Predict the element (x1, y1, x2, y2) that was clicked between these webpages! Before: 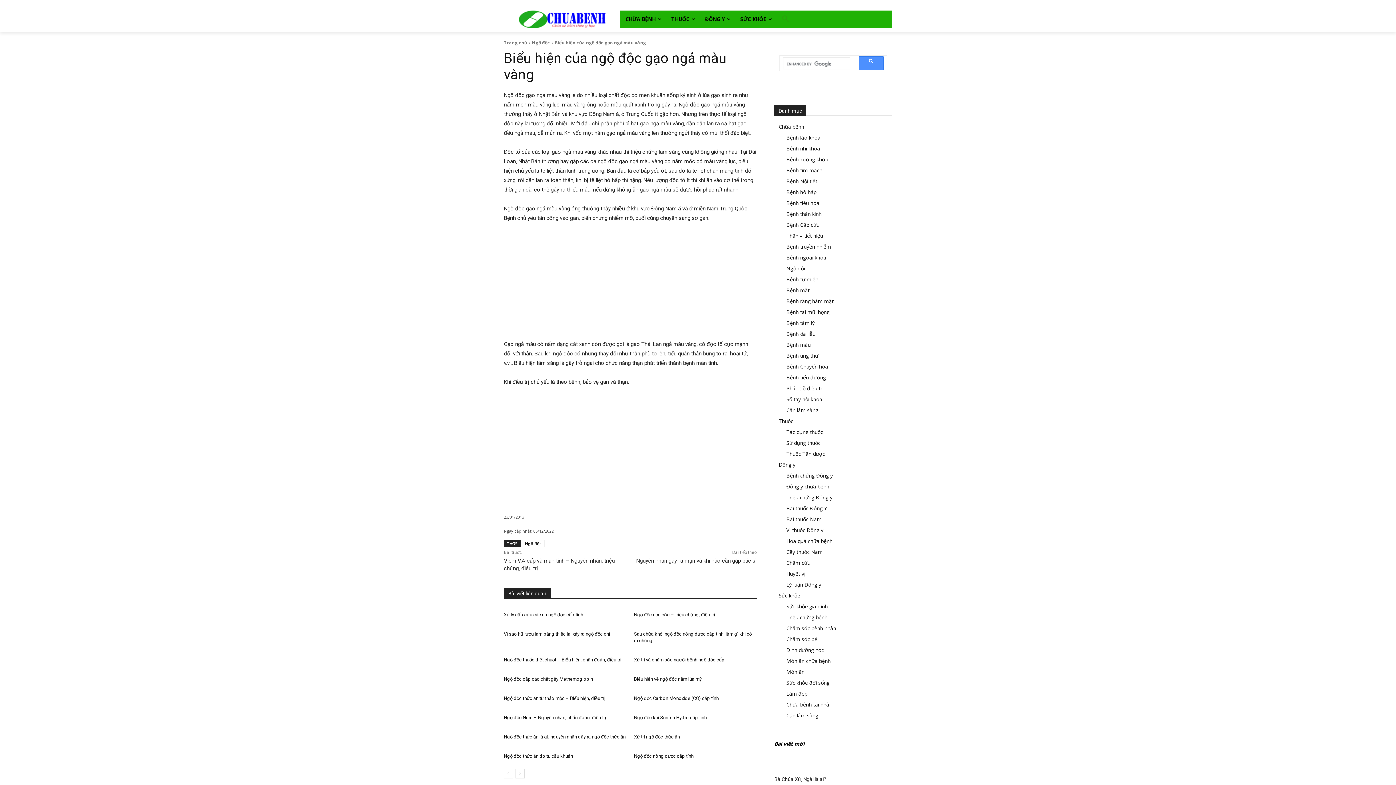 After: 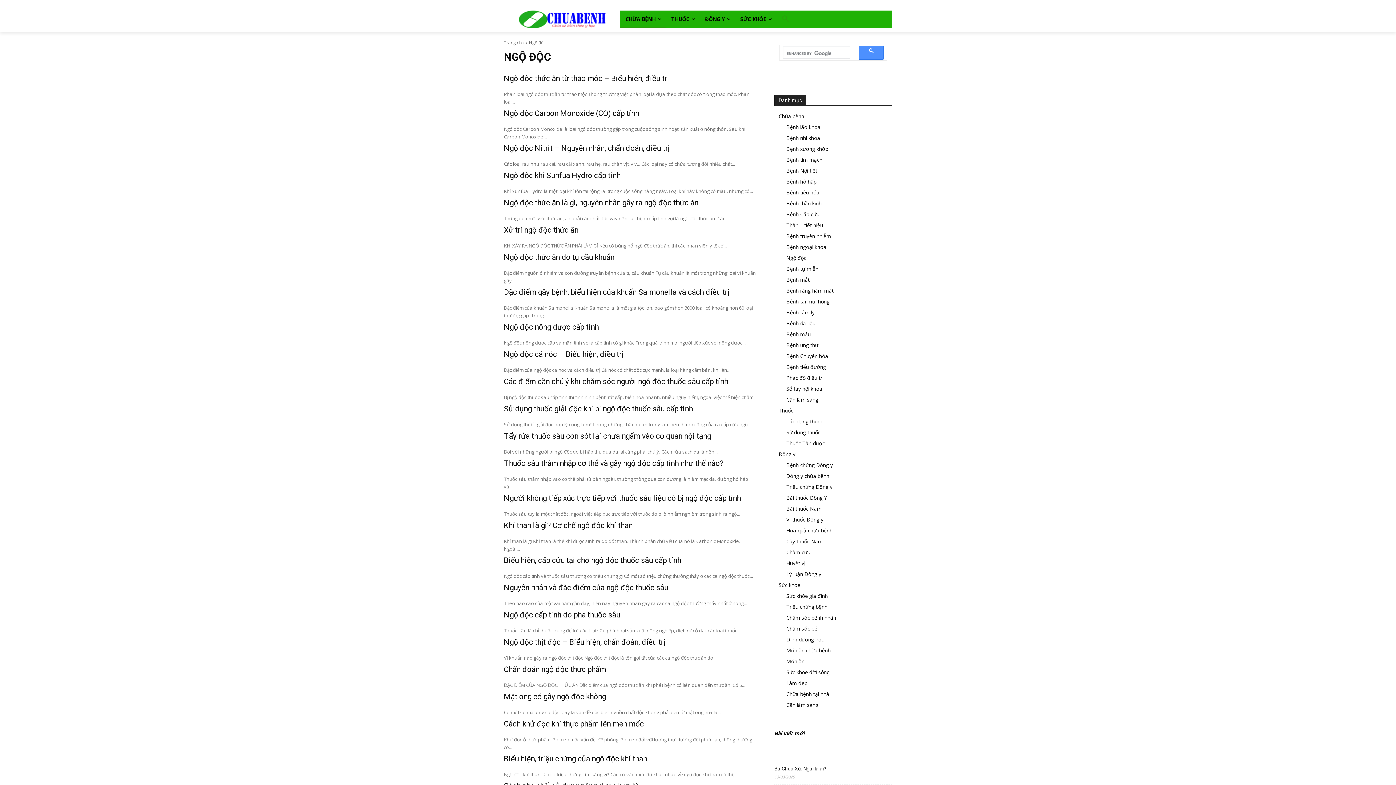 Action: label: Ngộ độc bbox: (786, 265, 806, 272)